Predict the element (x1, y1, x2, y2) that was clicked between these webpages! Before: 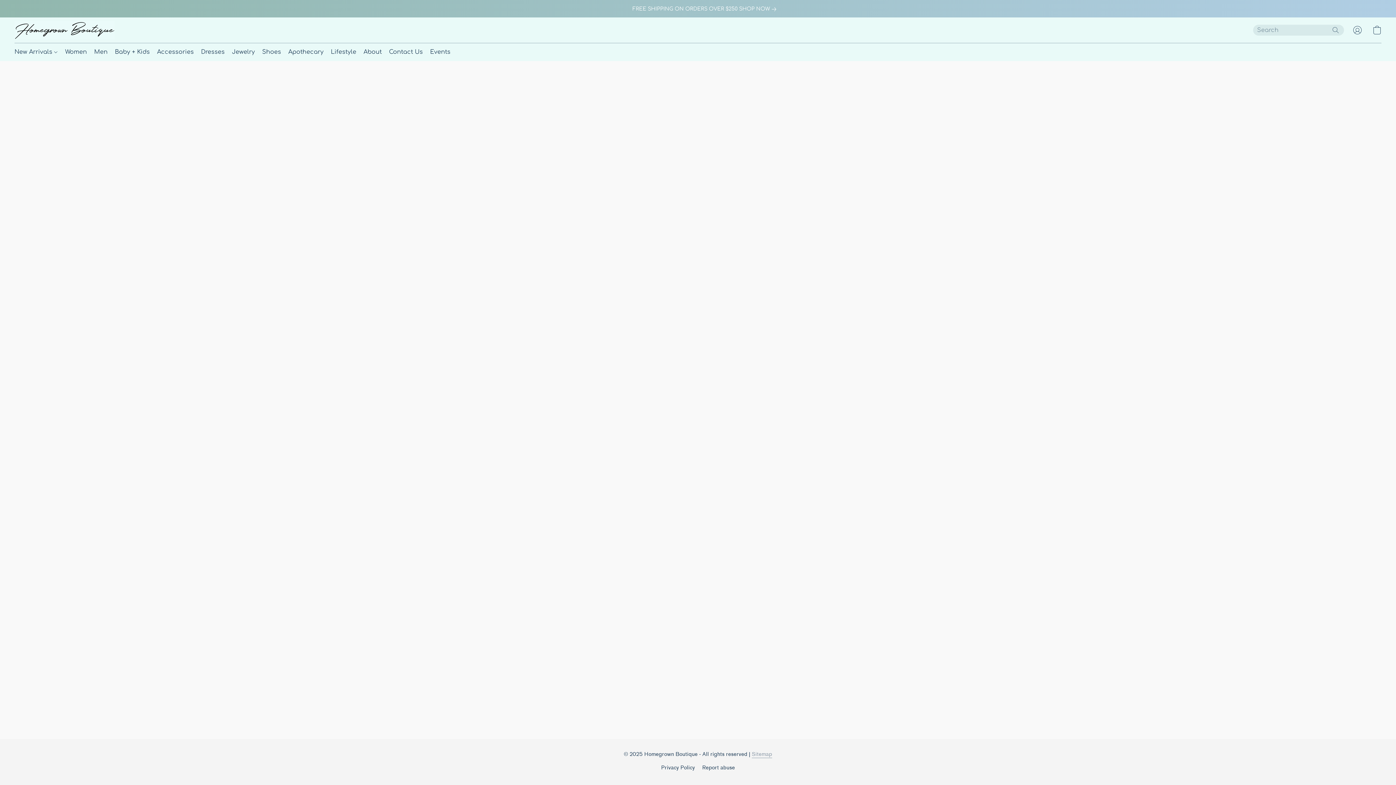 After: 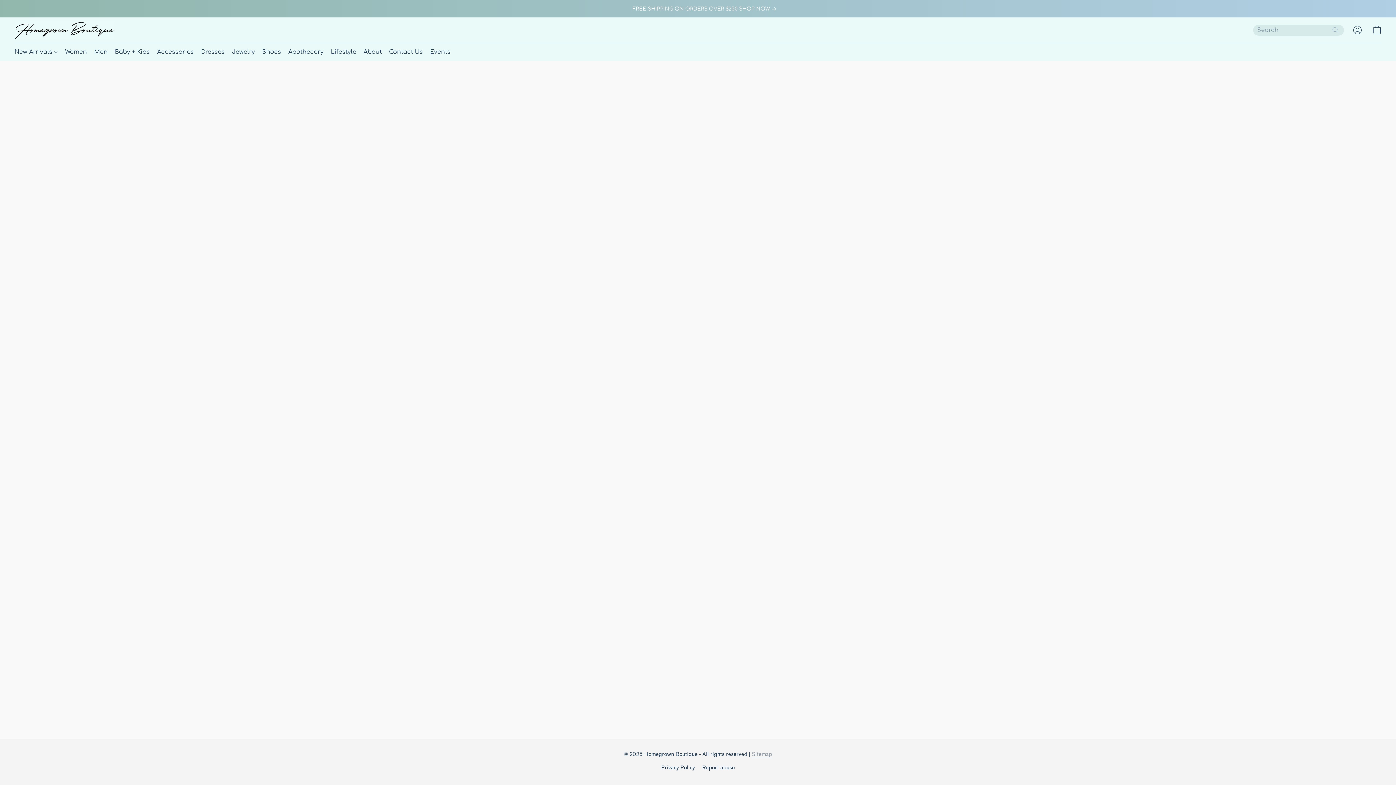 Action: label: Women bbox: (61, 45, 90, 58)